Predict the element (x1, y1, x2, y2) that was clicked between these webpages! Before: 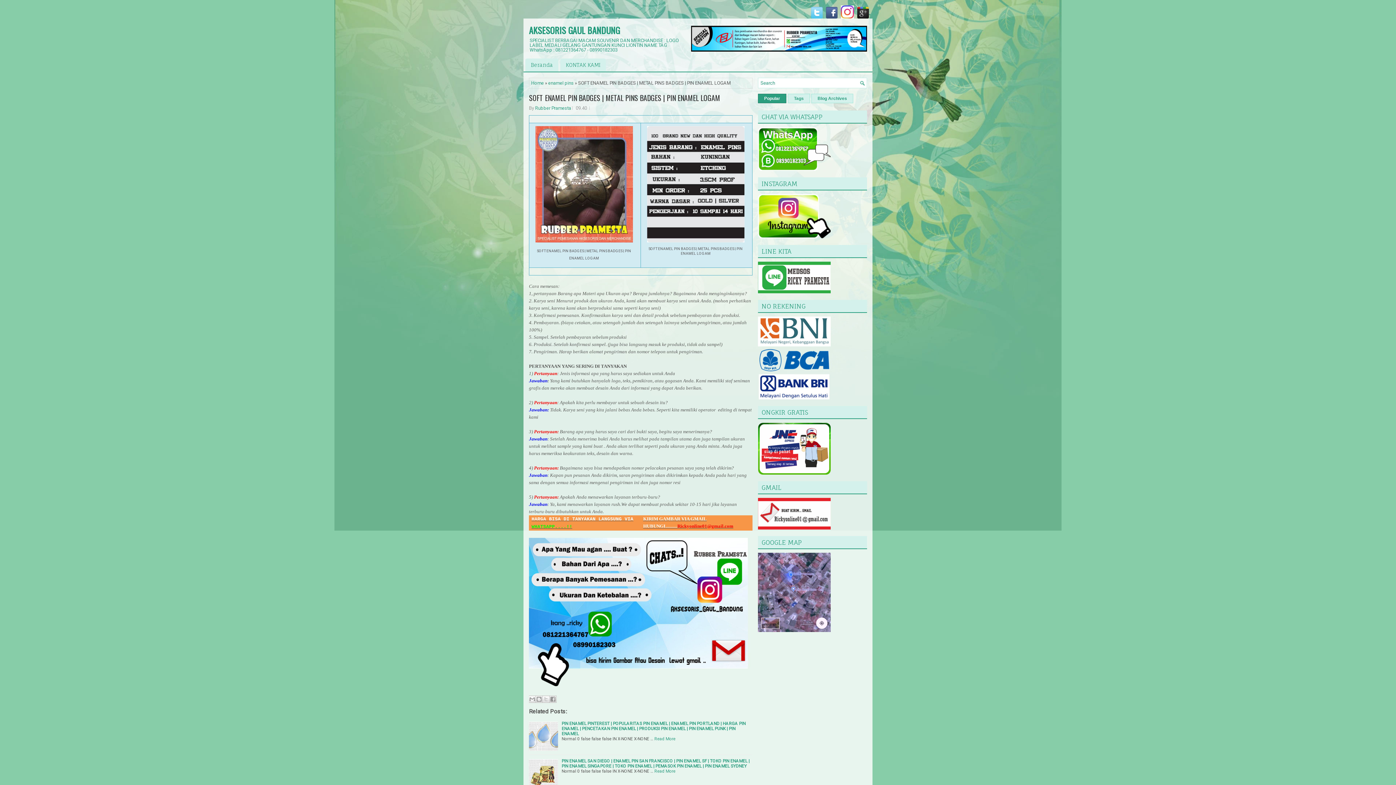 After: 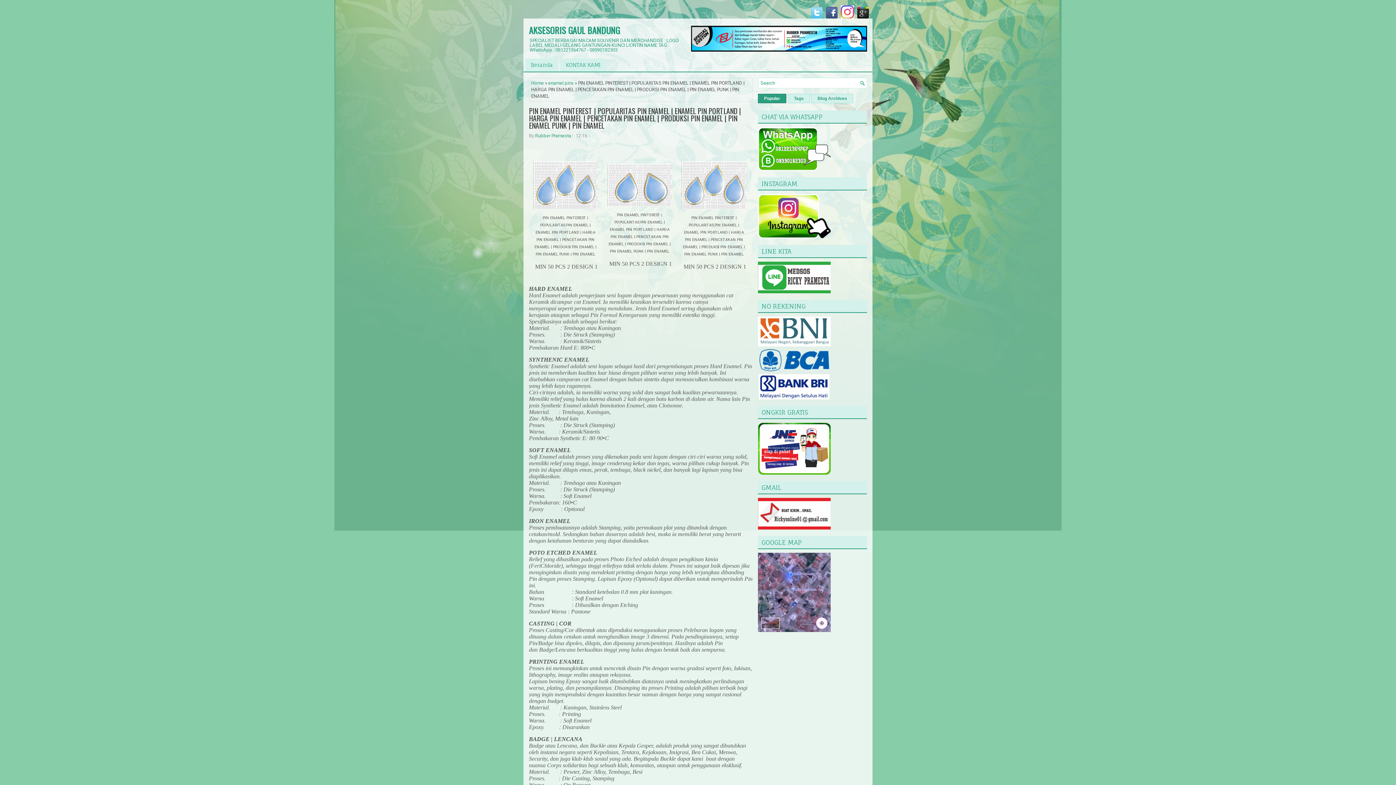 Action: label: PIN ENAMEL PINTEREST | POPULARITAS PIN ENAMEL | ENAMEL PIN PORTLAND | HARGA PIN ENAMEL | PENCETAKAN PIN ENAMEL | PRODUKSI PIN ENAMEL | PIN ENAMEL PUNK | PIN ENAMEL bbox: (561, 721, 745, 736)